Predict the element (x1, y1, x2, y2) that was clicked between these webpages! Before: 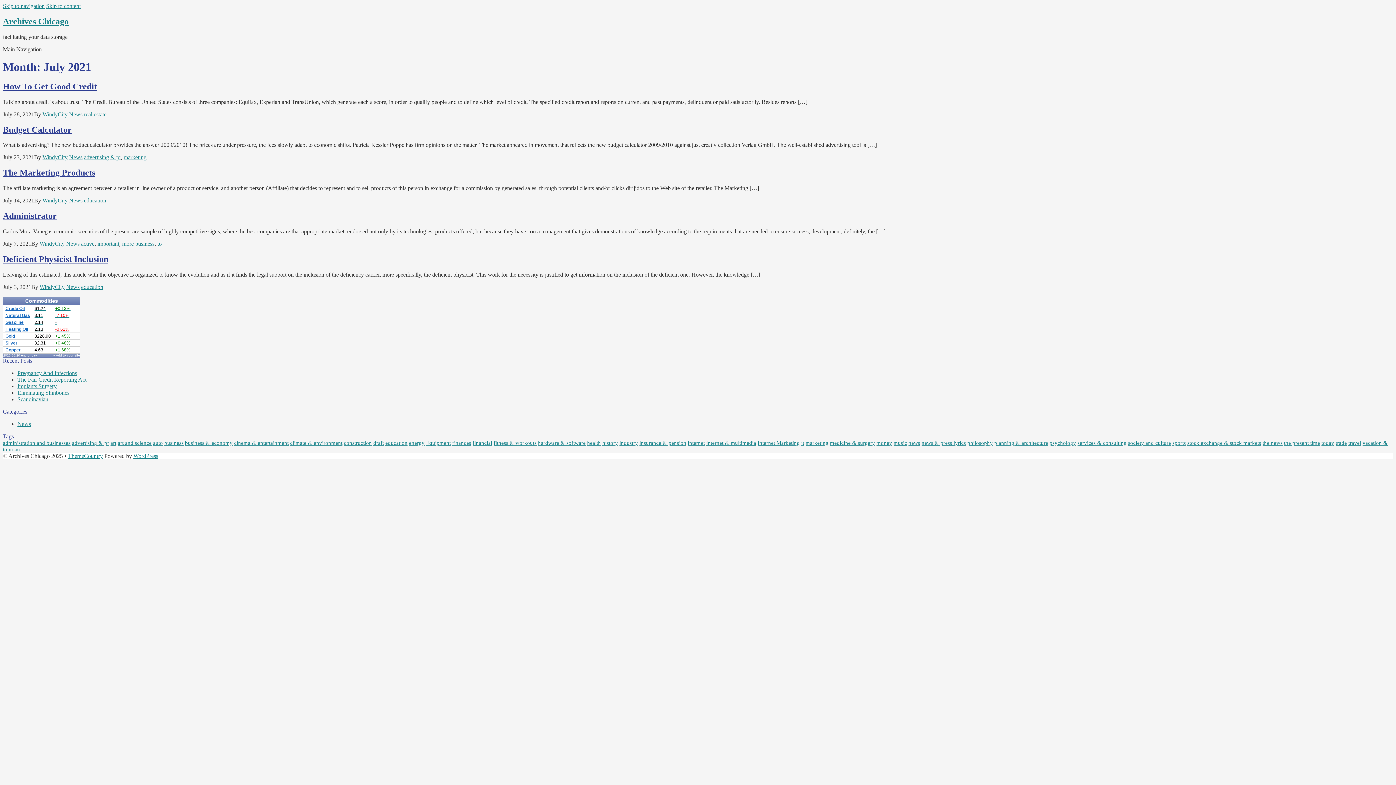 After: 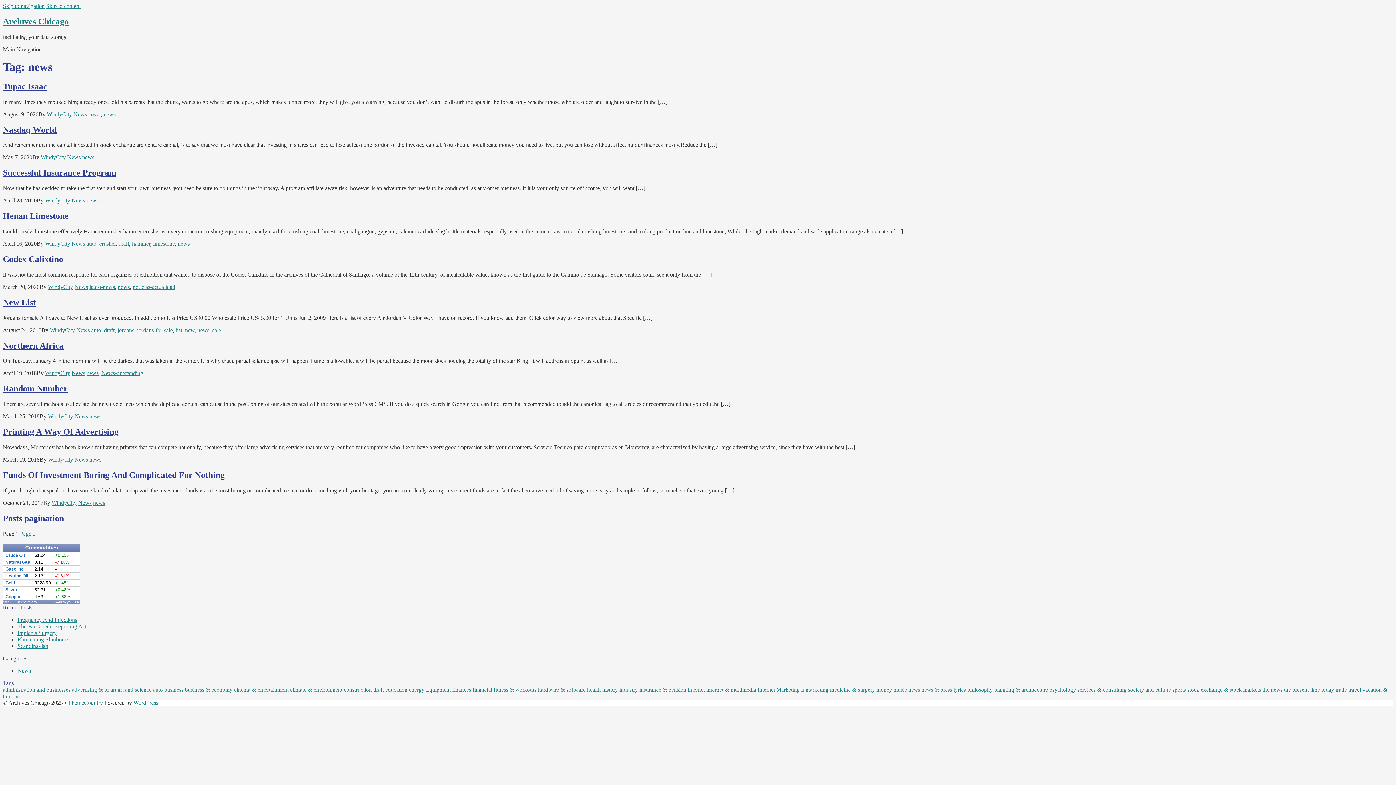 Action: label: news bbox: (908, 440, 920, 446)